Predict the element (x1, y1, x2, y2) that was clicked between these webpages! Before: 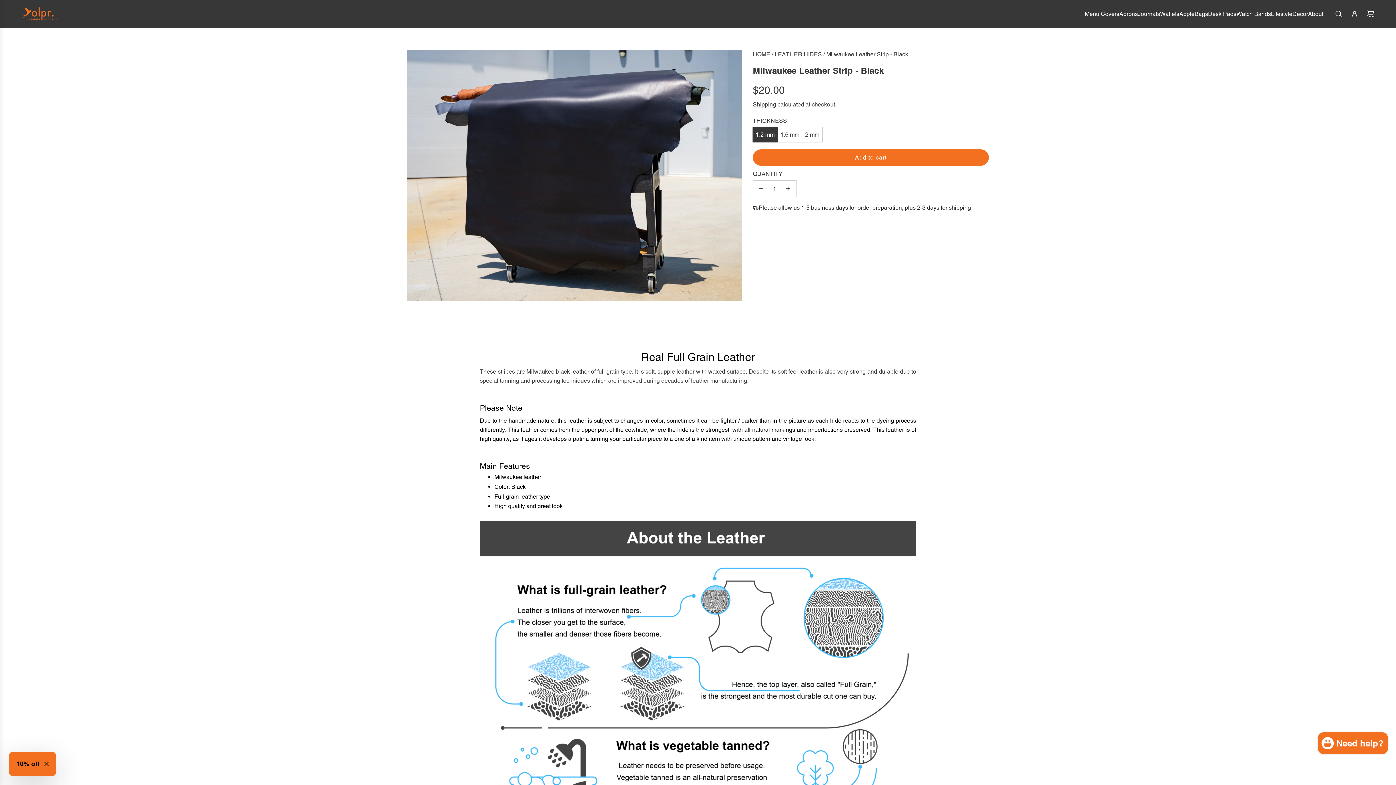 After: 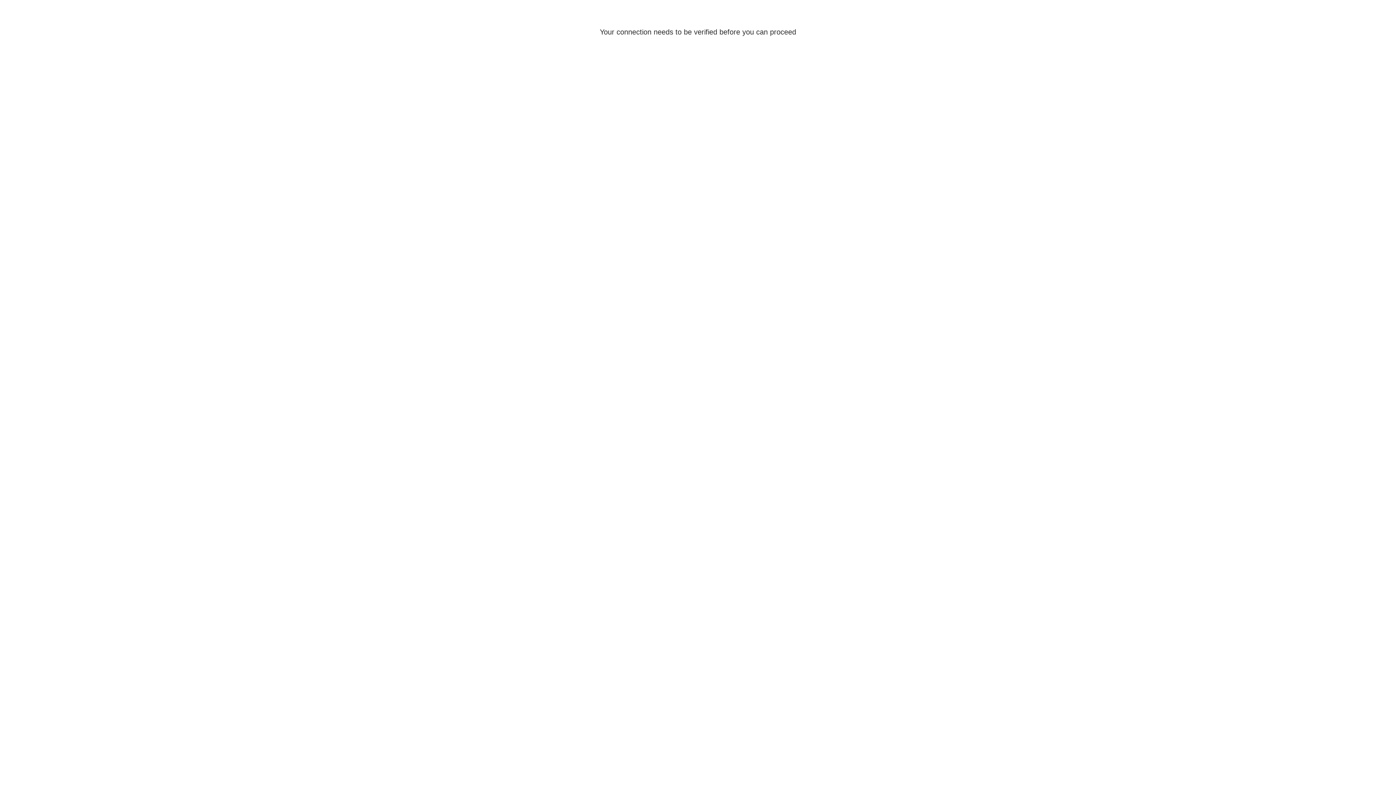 Action: label: Log in bbox: (1346, 5, 1362, 21)